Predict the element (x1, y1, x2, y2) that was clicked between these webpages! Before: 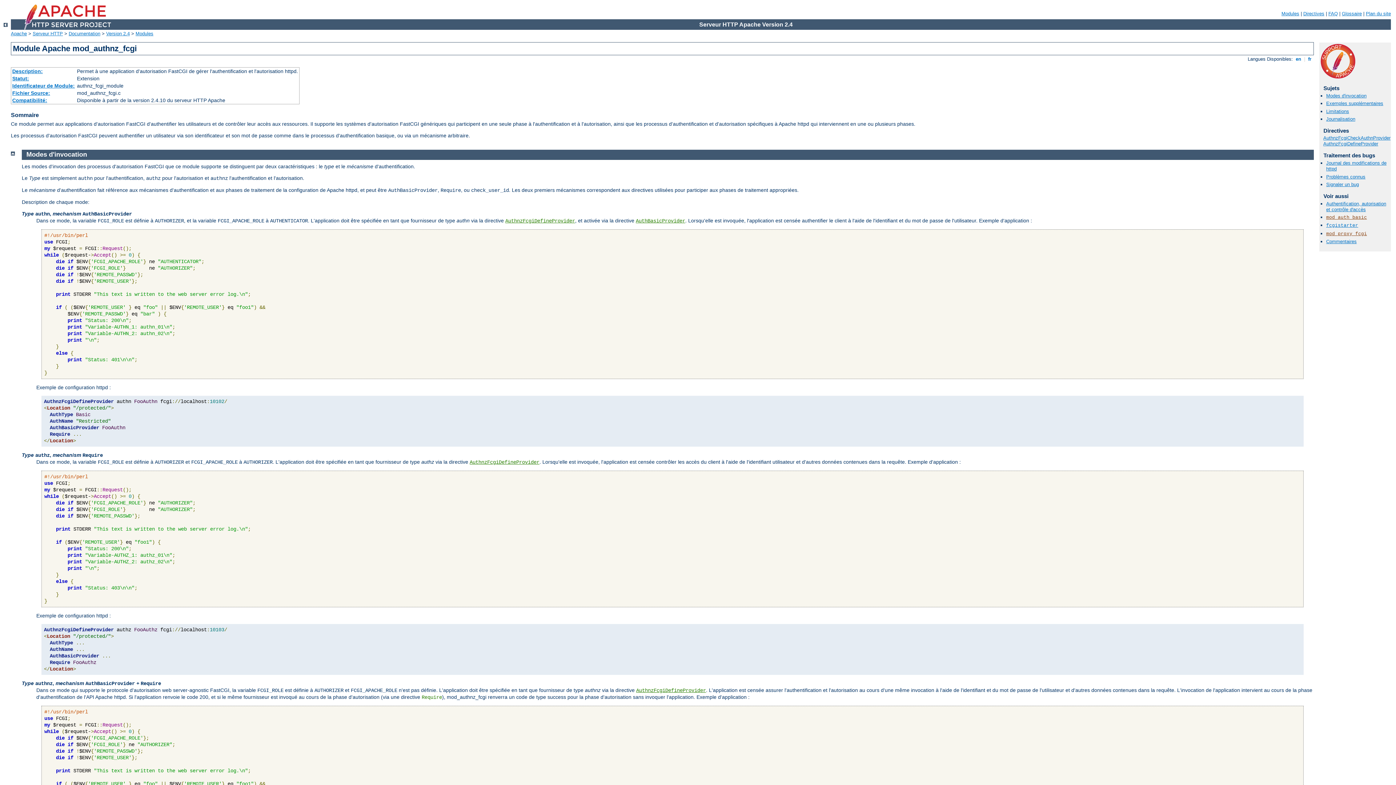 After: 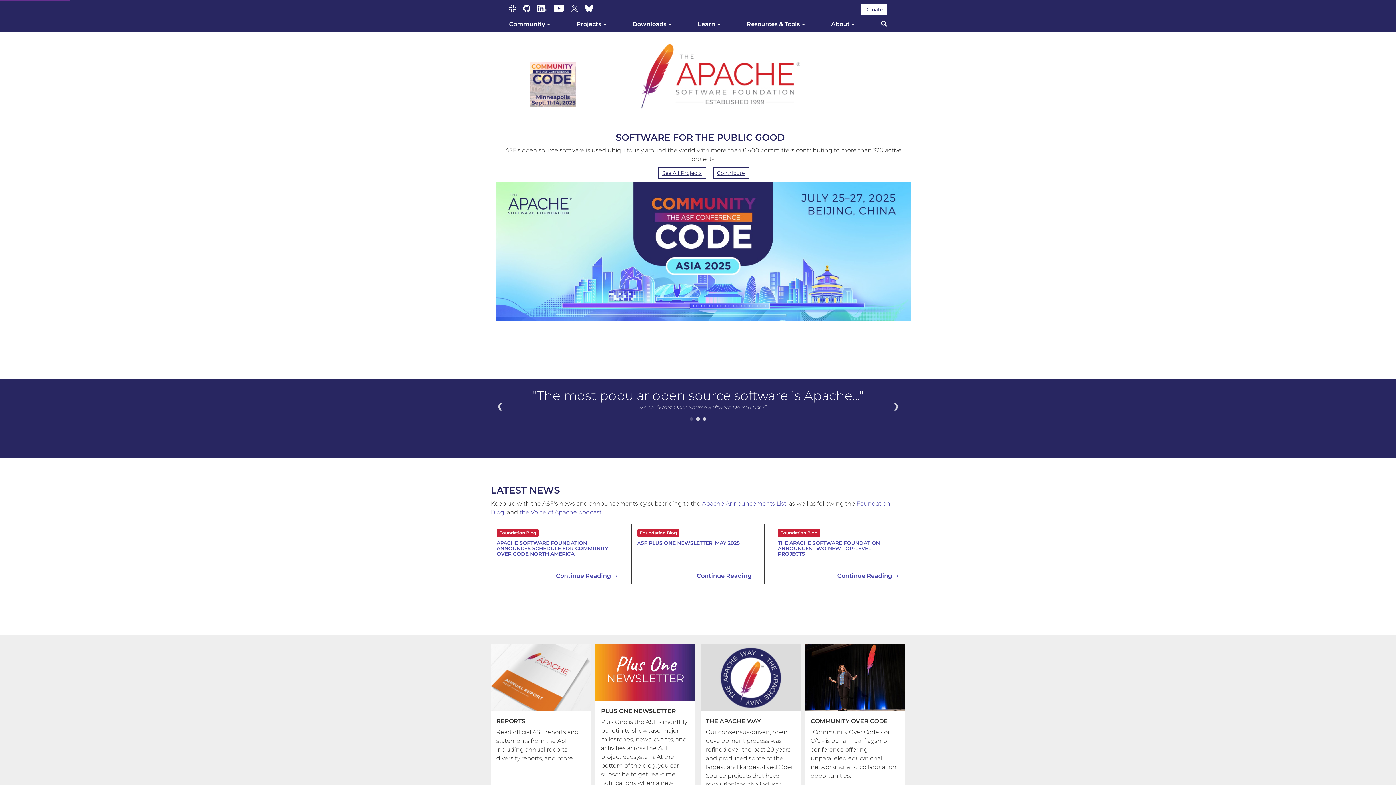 Action: bbox: (10, 30, 26, 36) label: Apache